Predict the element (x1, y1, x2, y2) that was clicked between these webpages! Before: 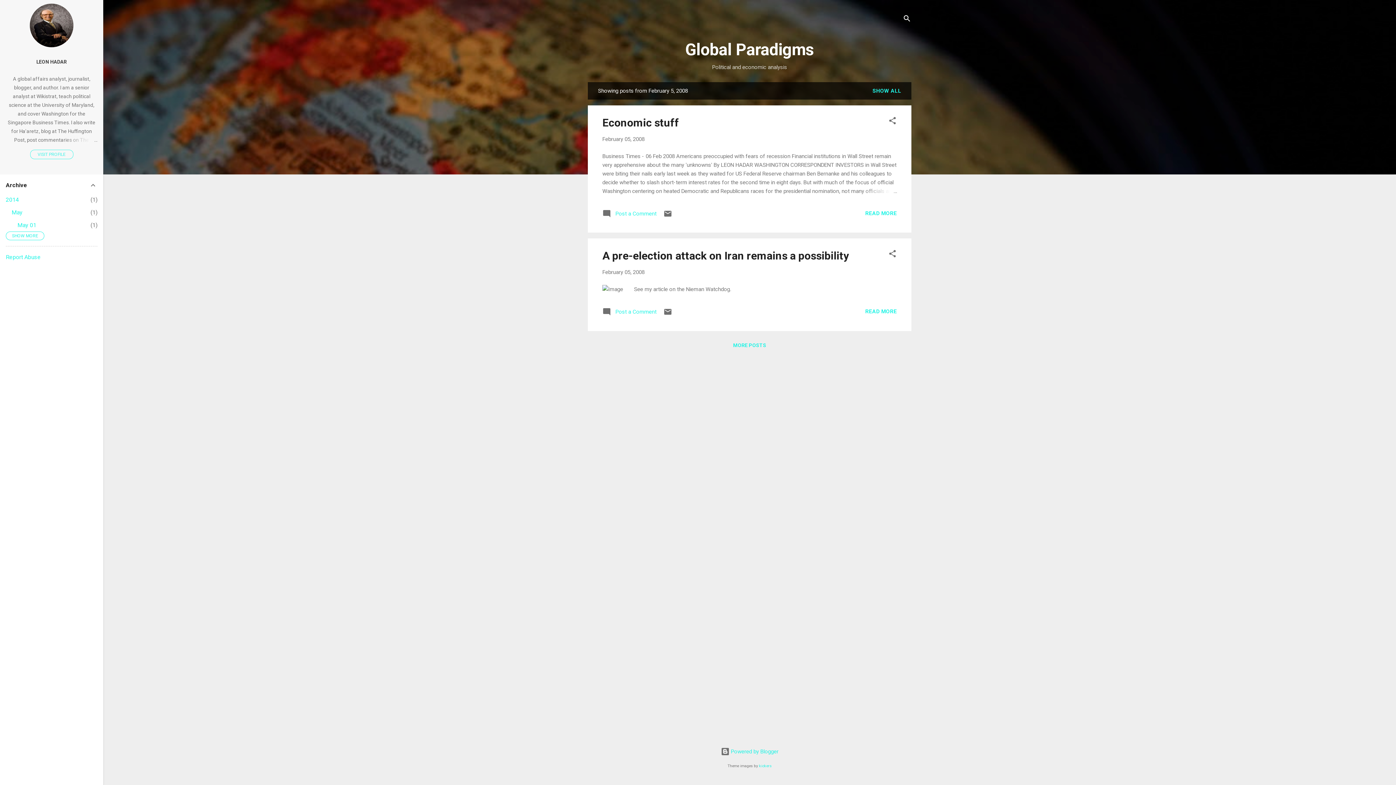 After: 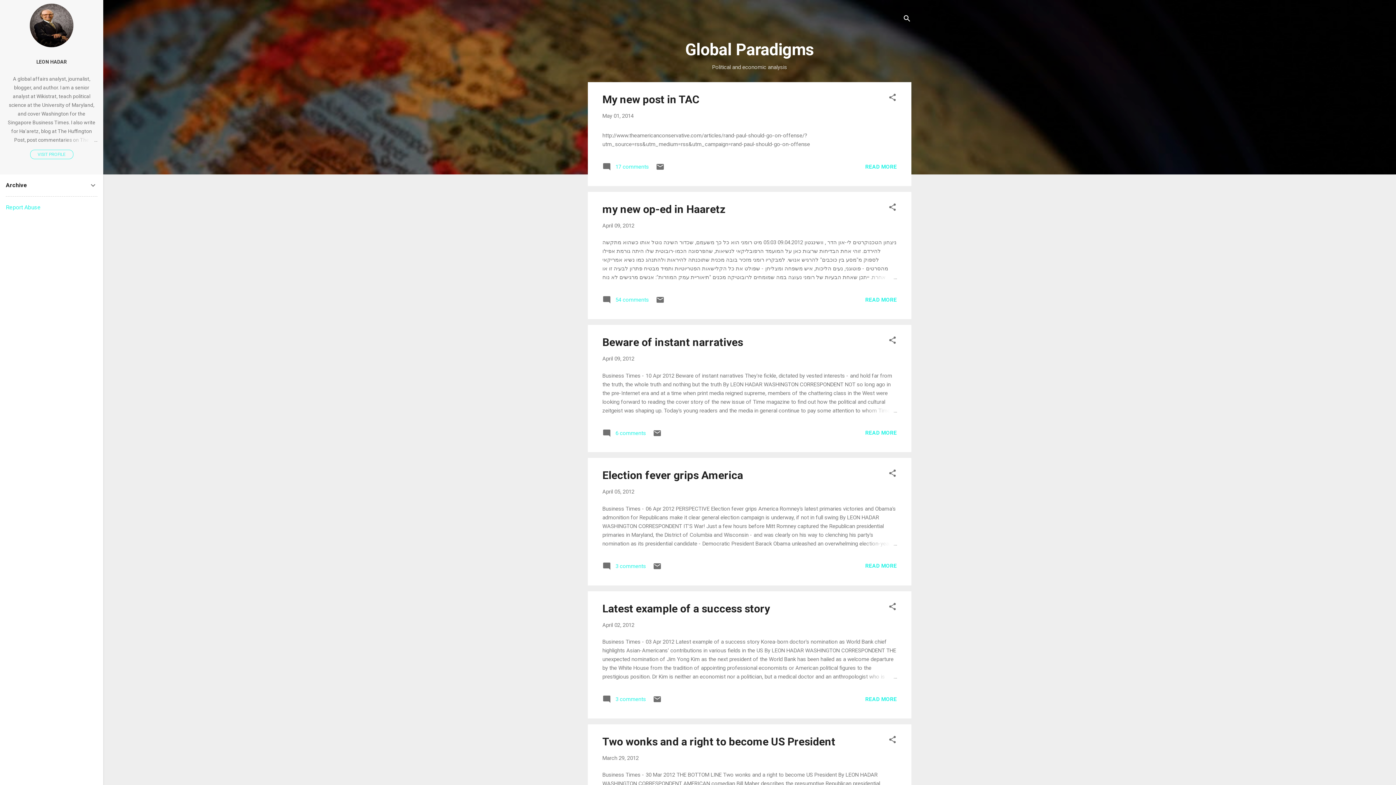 Action: bbox: (869, 84, 904, 97) label: SHOW ALL